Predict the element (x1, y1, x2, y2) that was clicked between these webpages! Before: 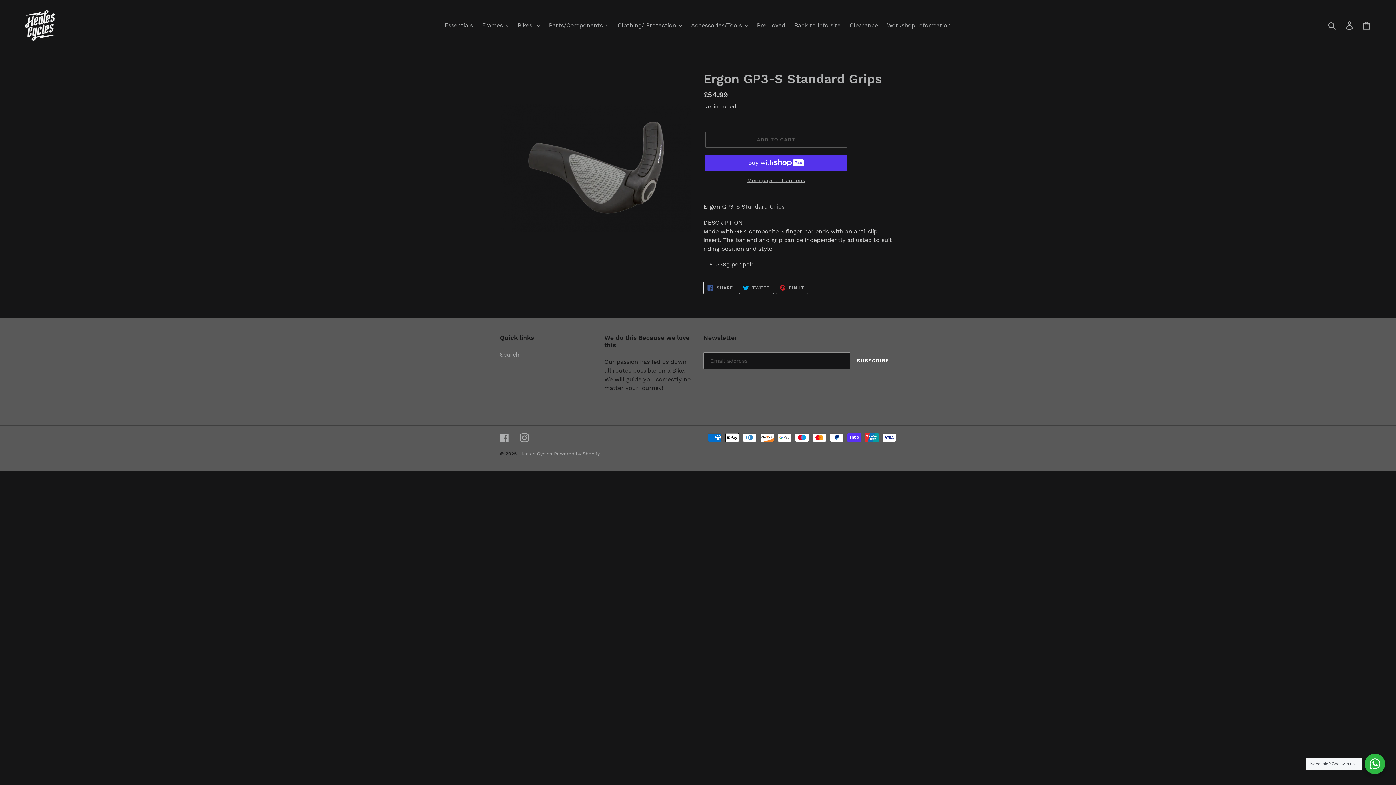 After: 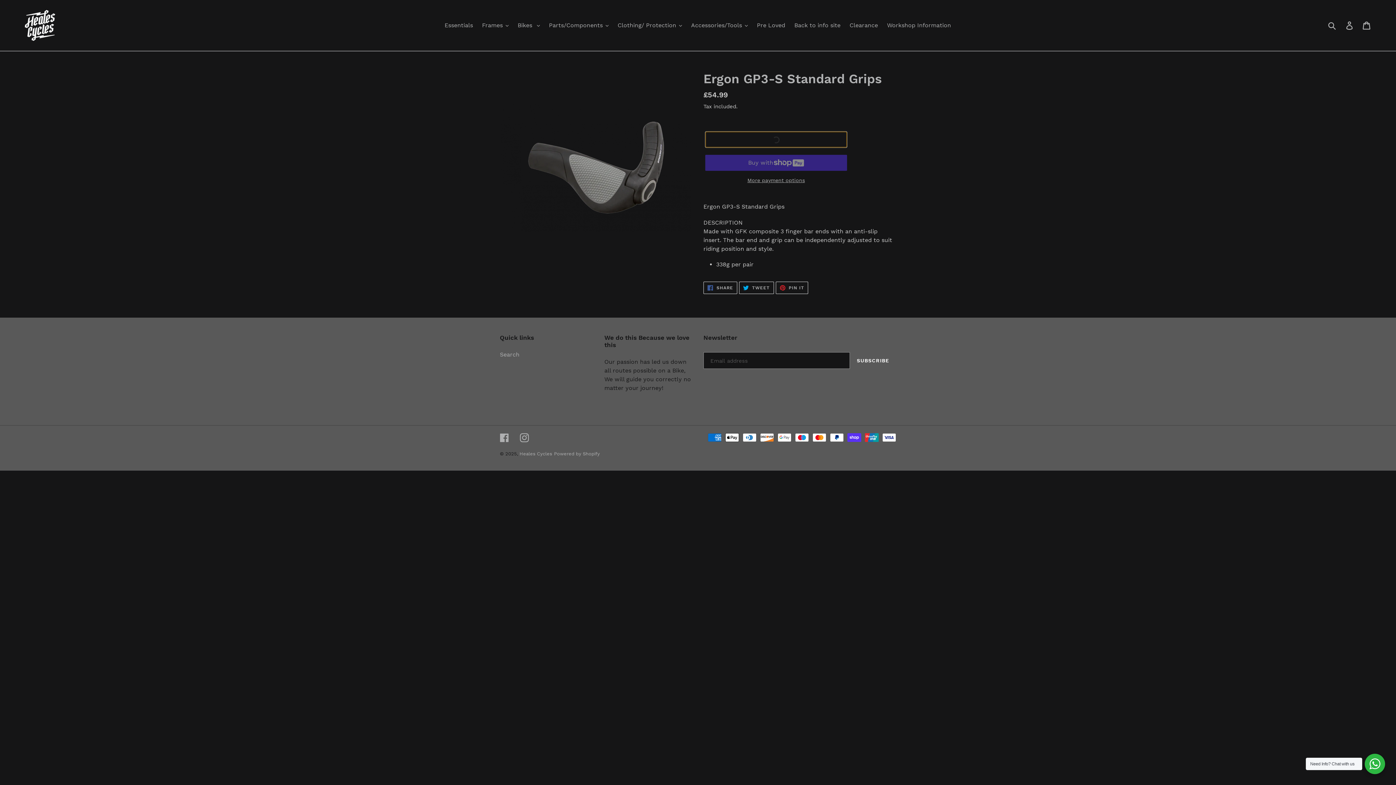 Action: label: Add to cart bbox: (705, 131, 847, 147)